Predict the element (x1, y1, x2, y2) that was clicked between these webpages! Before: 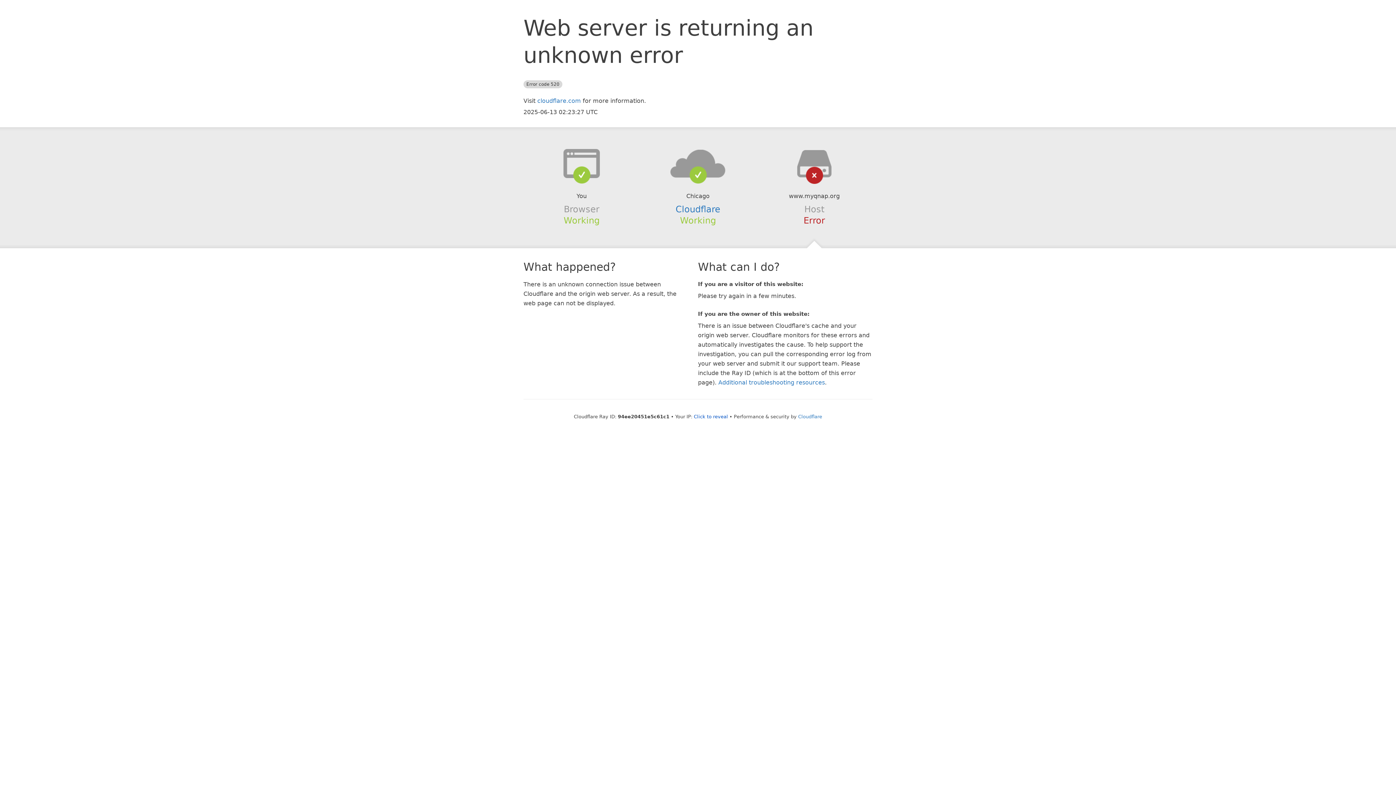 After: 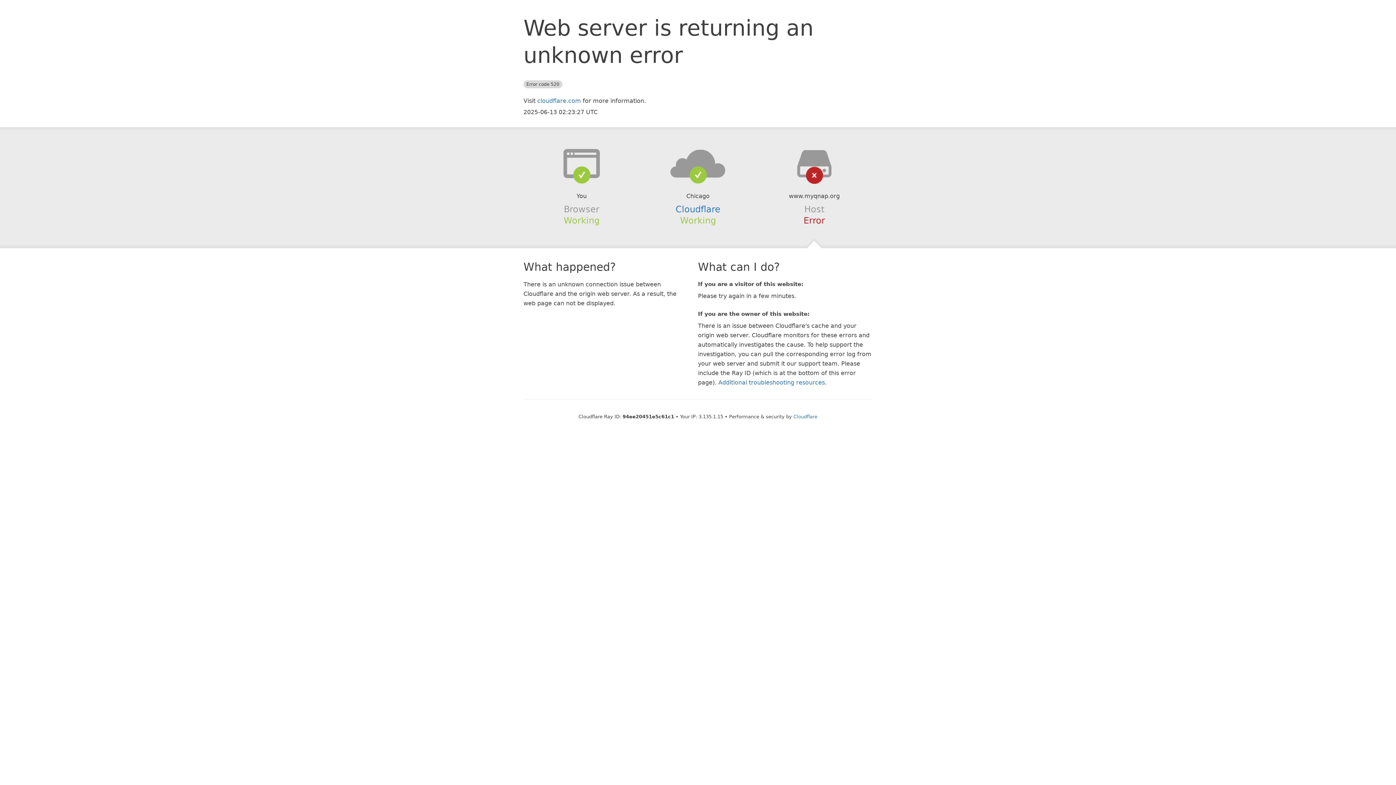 Action: bbox: (694, 414, 728, 419) label: Click to reveal